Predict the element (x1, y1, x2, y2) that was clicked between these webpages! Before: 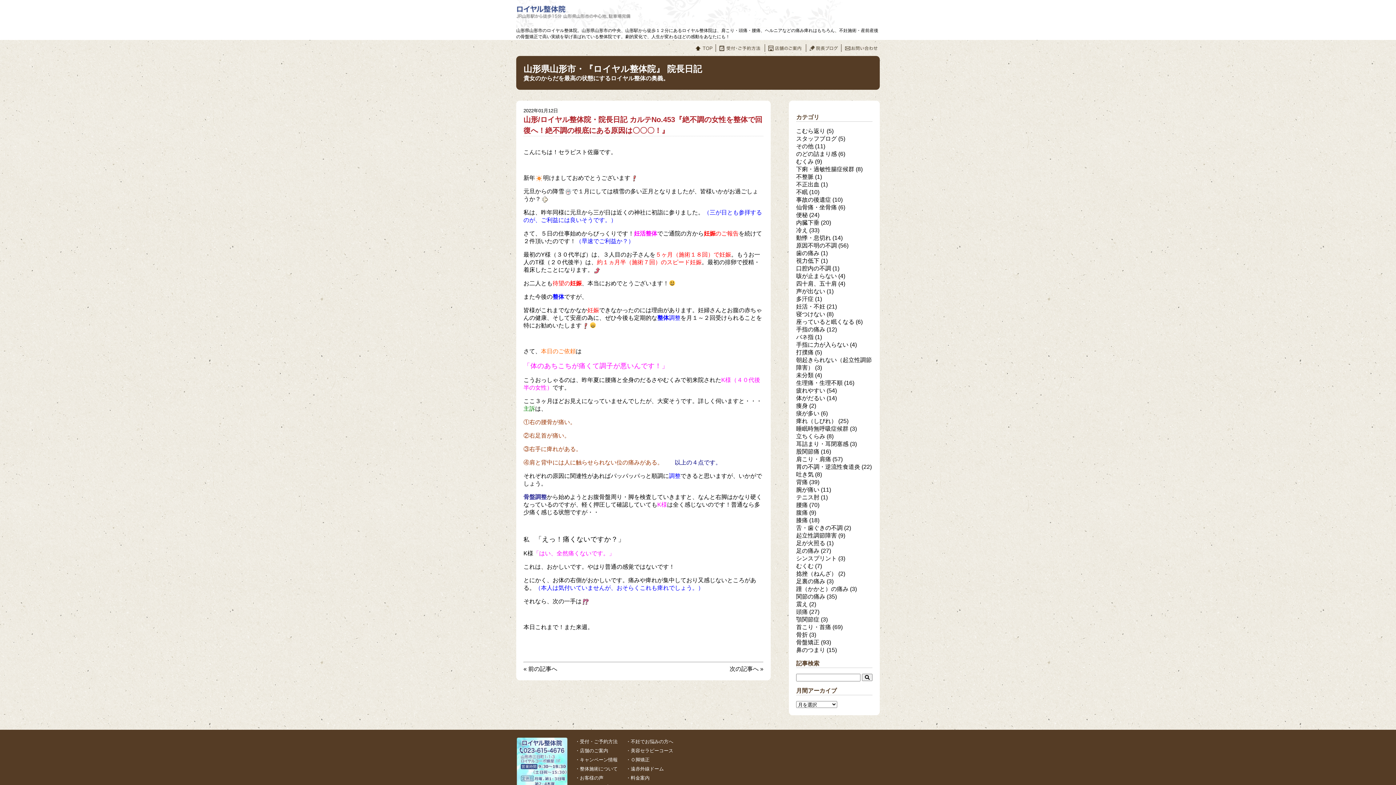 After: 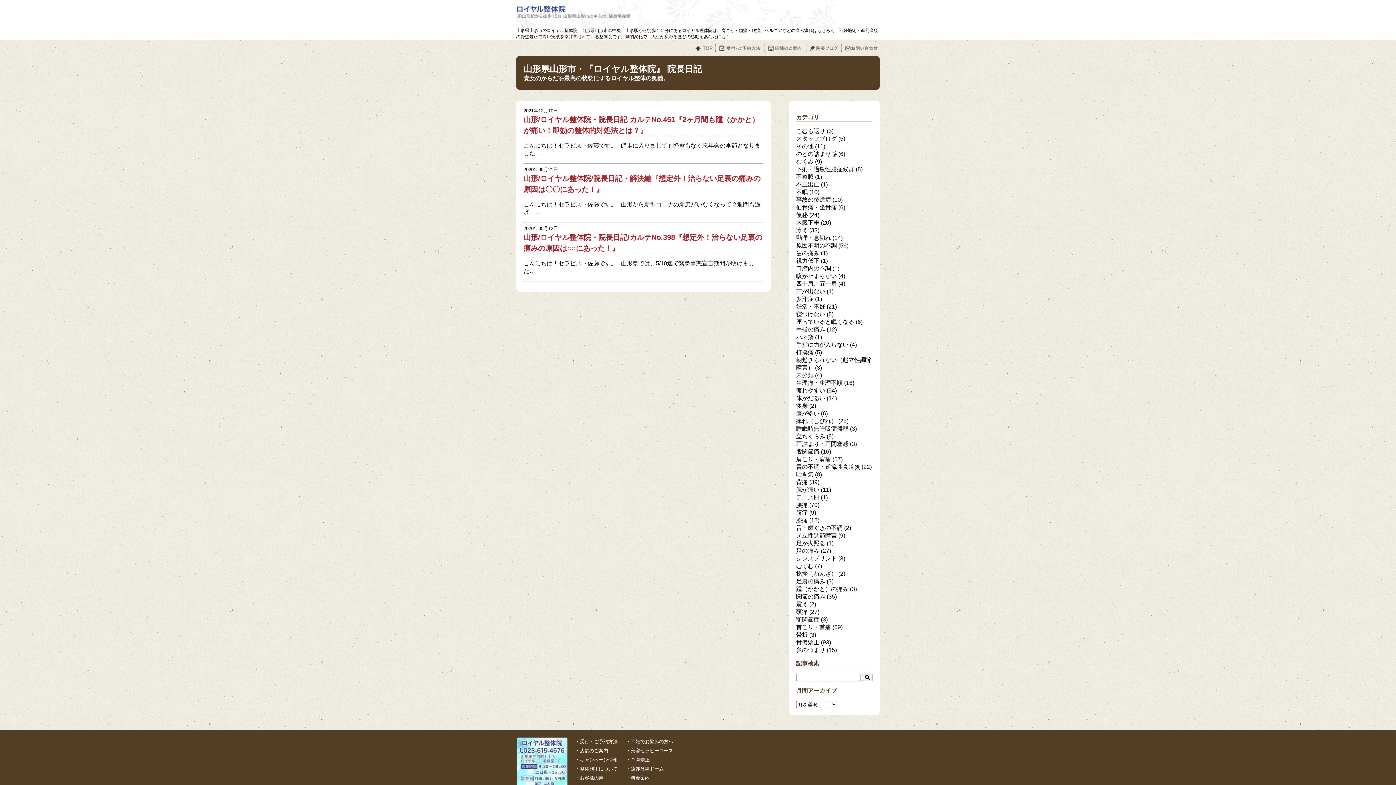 Action: bbox: (796, 578, 833, 584) label: 足裏の痛み (3)